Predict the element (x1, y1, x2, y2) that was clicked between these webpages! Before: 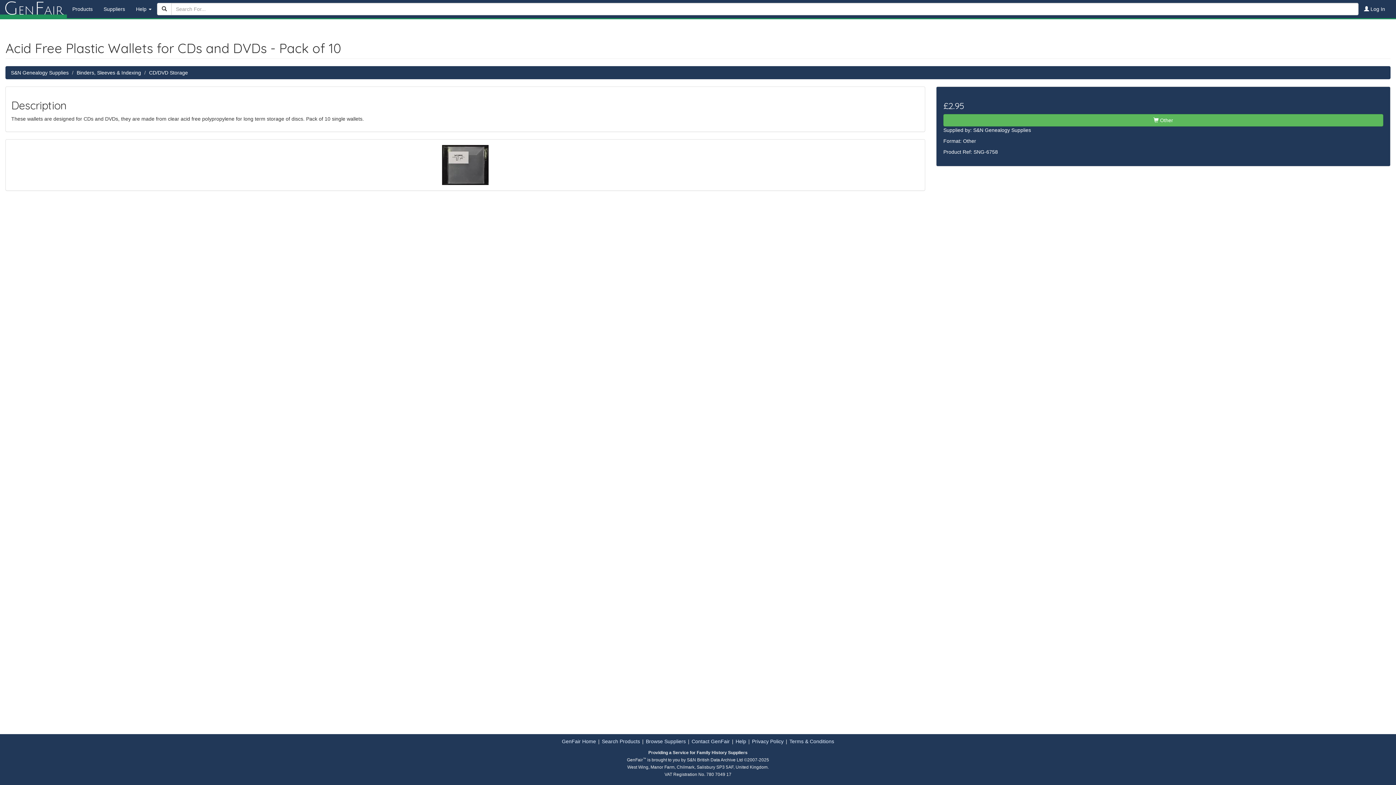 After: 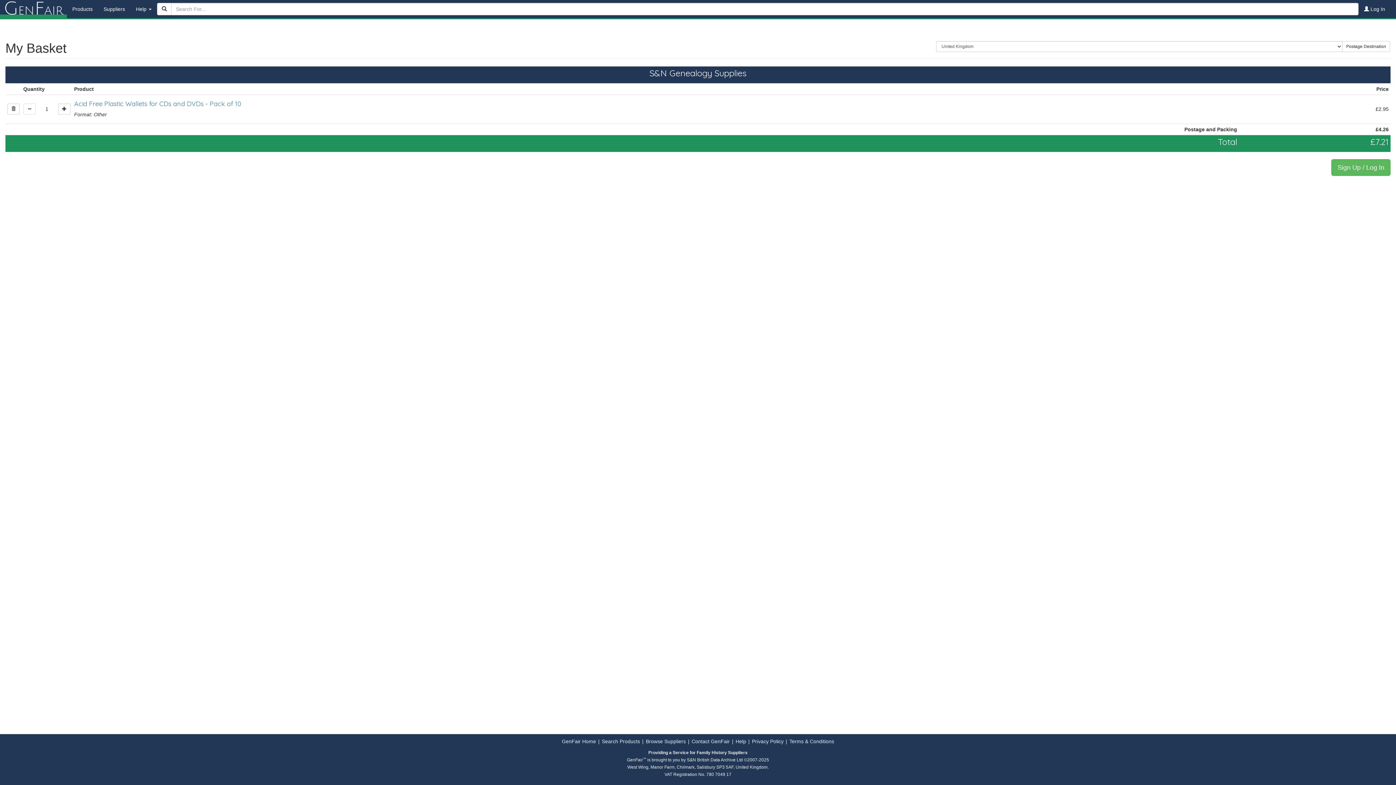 Action: bbox: (943, 114, 1383, 126) label:  Other